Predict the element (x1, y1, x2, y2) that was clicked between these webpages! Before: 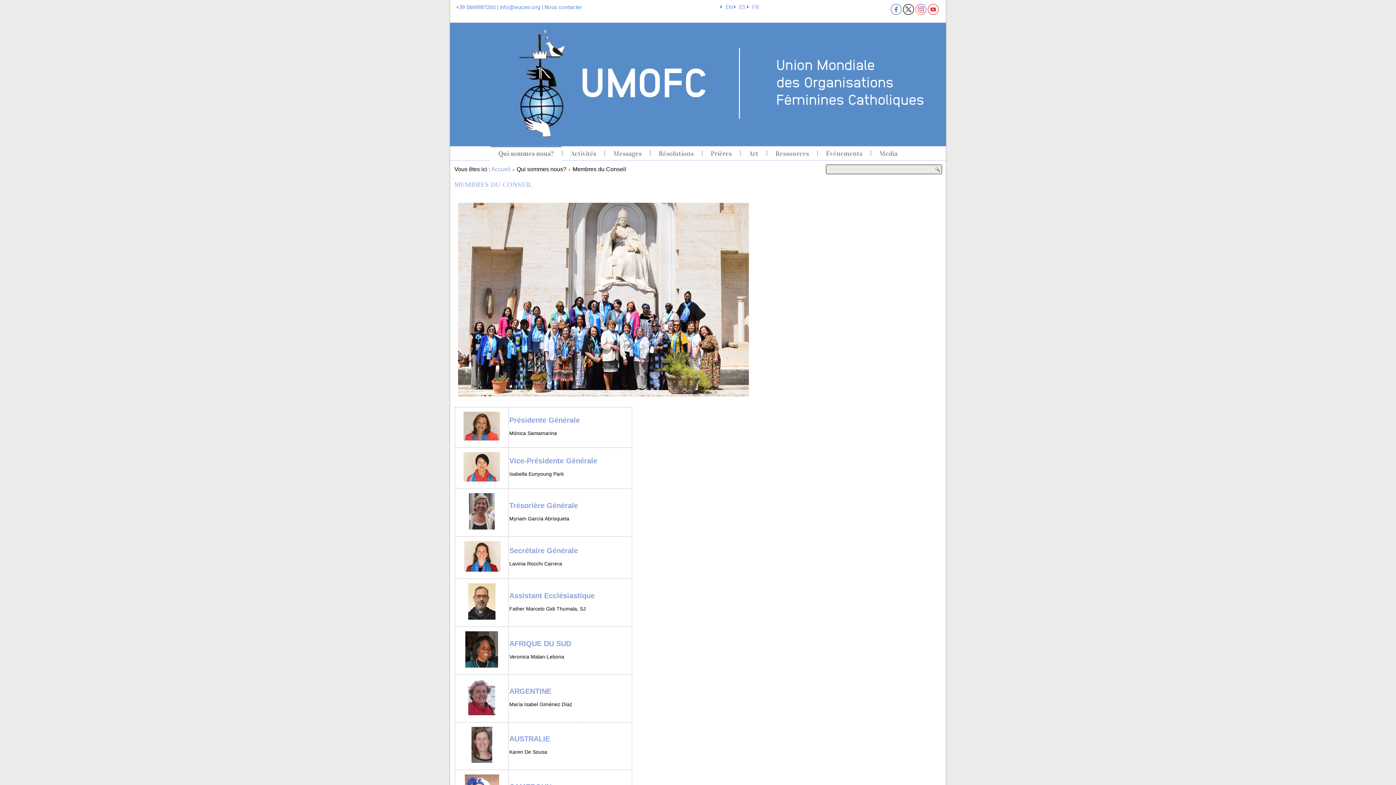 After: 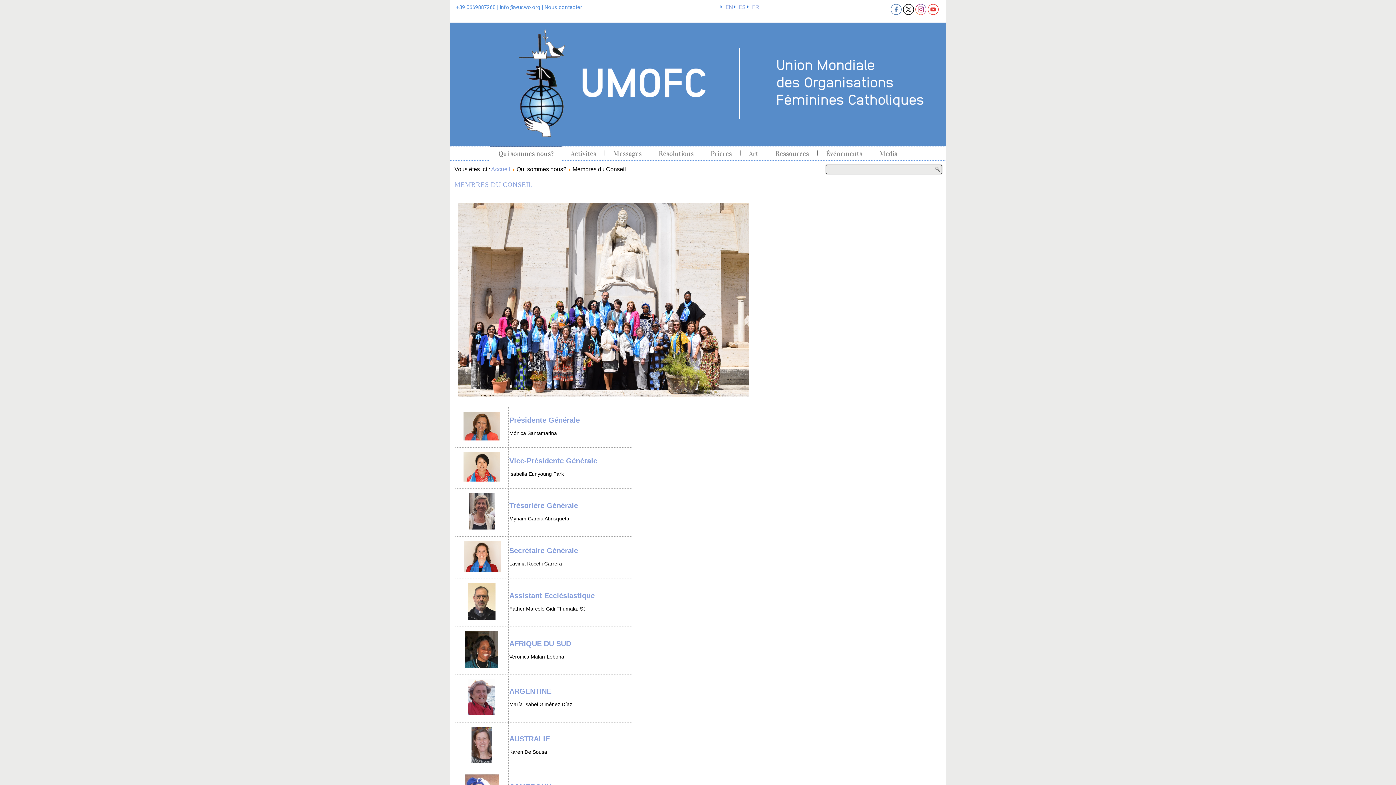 Action: bbox: (890, 9, 901, 16)